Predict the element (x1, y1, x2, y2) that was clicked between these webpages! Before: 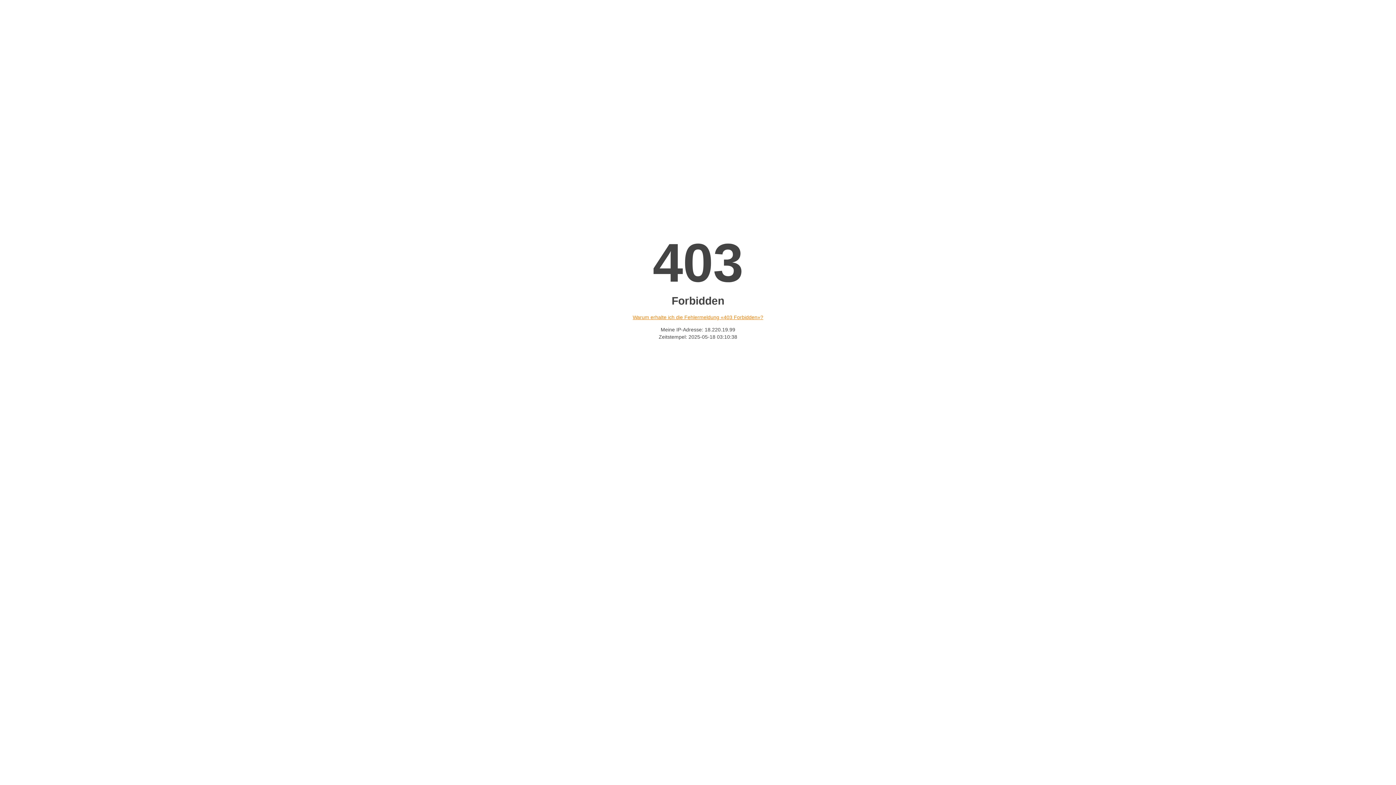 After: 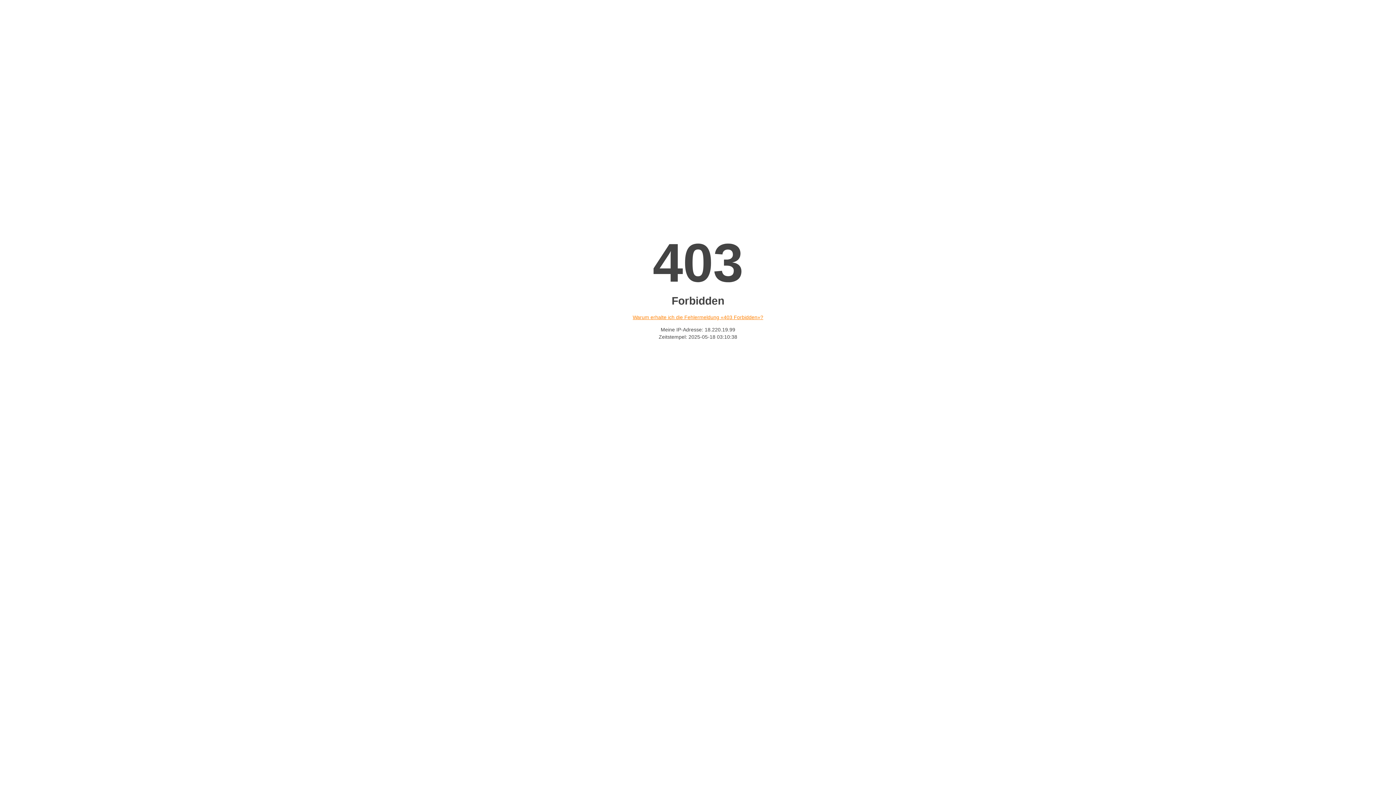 Action: bbox: (632, 314, 763, 320) label: Warum erhalte ich die Fehlermeldung «403 Forbidden»?